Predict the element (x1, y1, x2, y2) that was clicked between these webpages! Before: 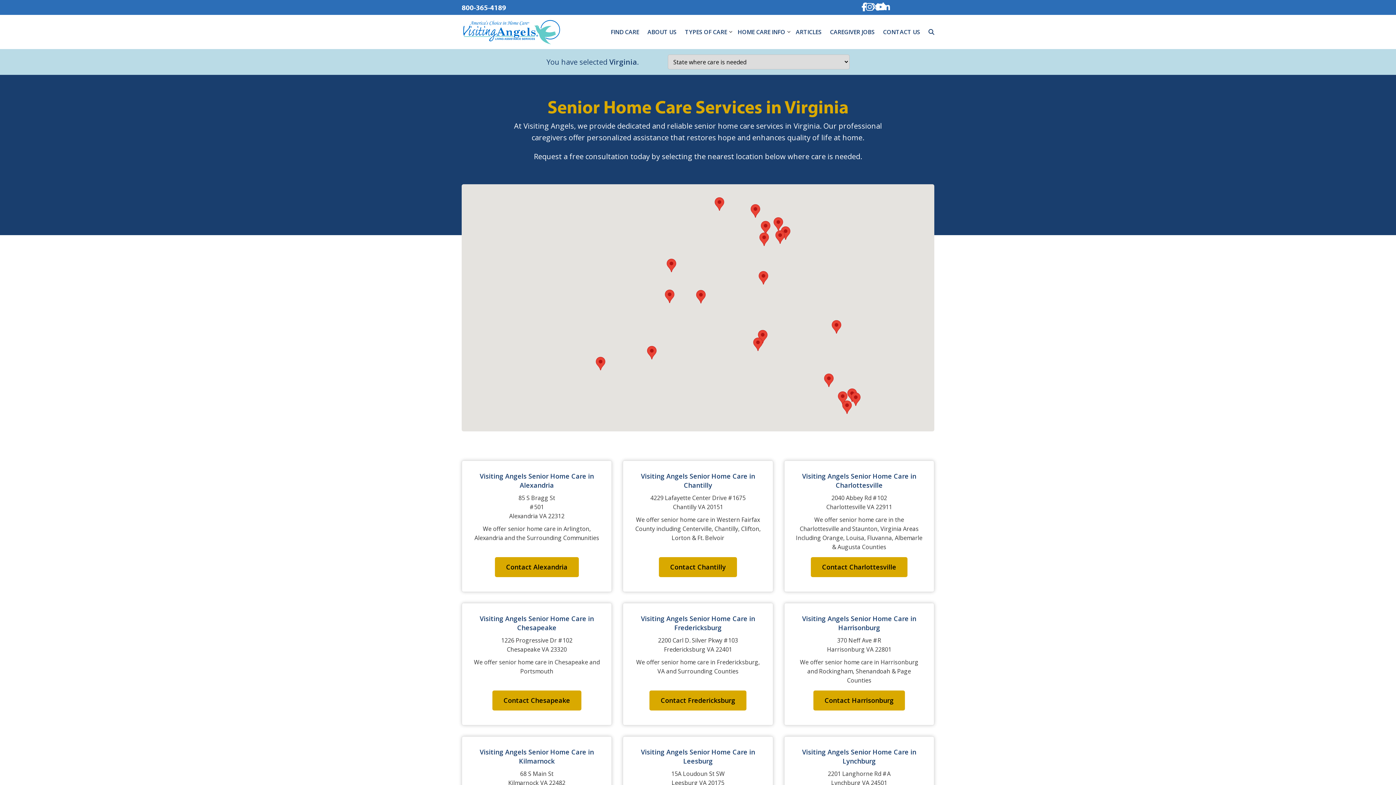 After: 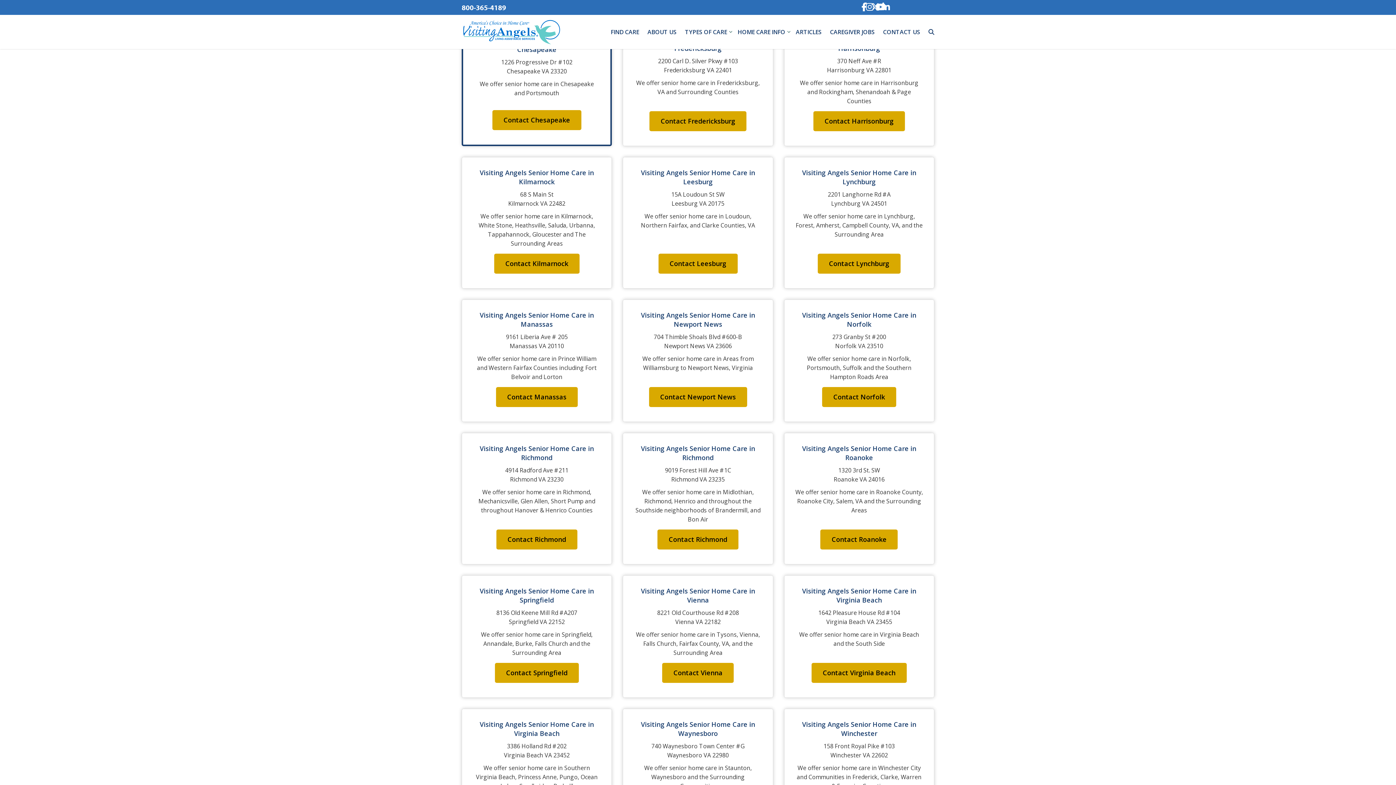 Action: label: Chesapeake Virginia VA 23320 bbox: (842, 400, 852, 414)